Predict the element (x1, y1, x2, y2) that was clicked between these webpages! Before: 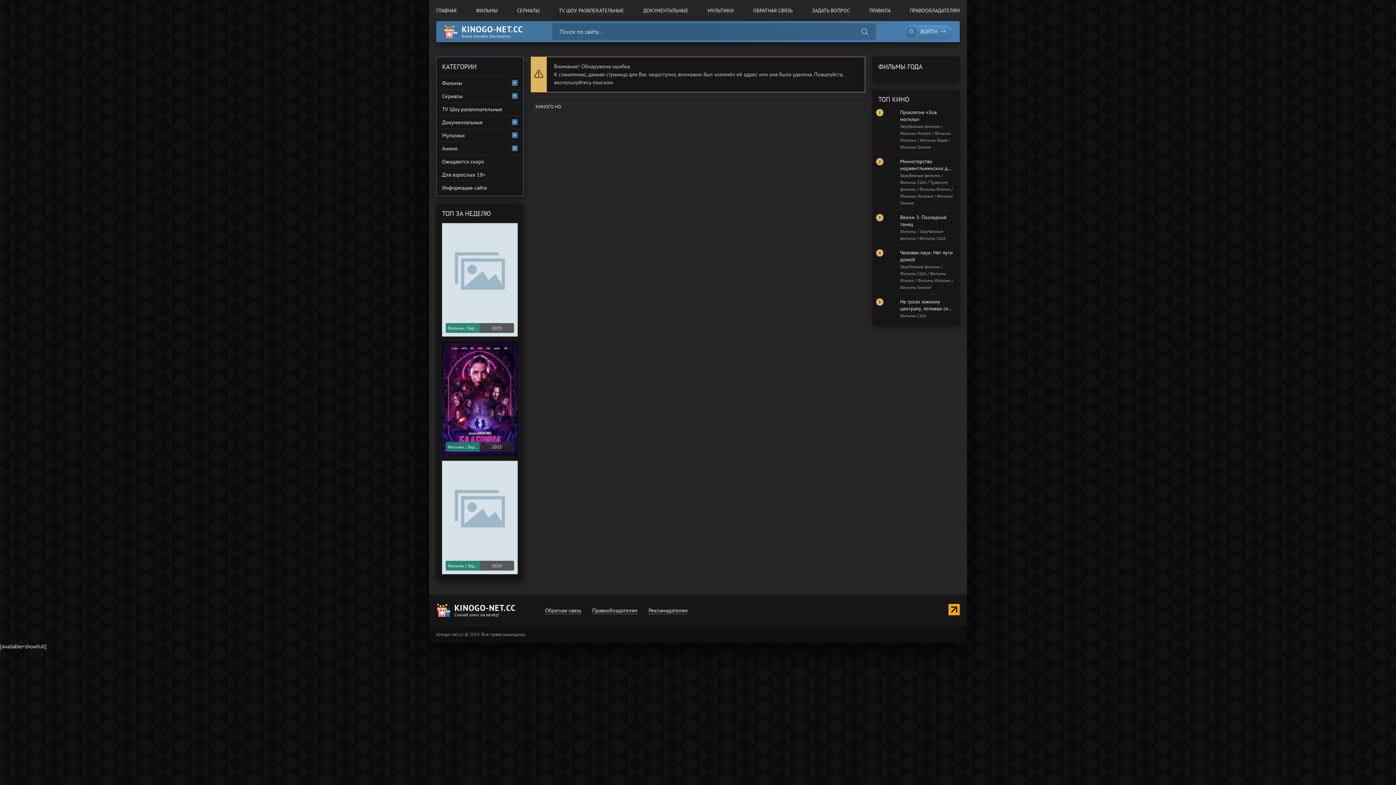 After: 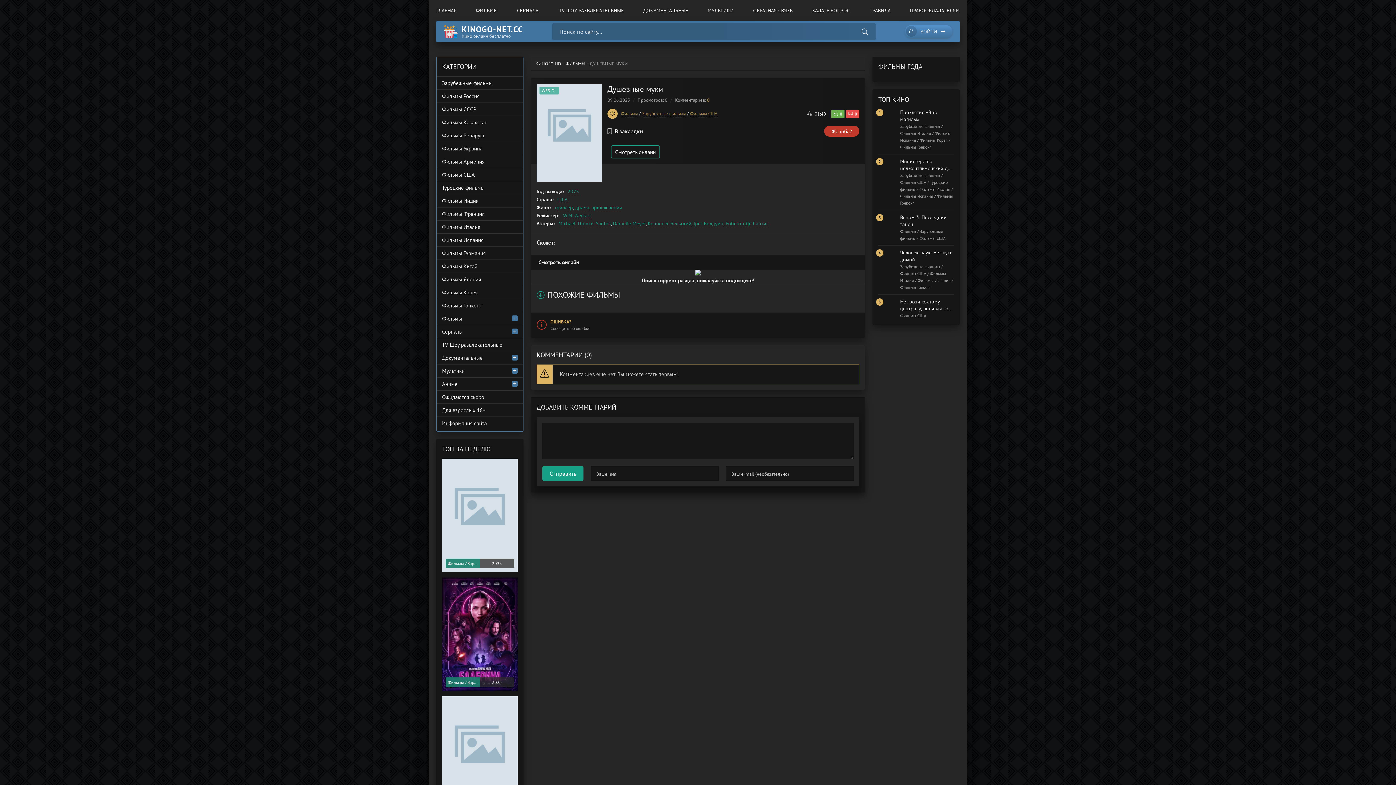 Action: label: Фильмы / Зарубежные фильмы / Фильмы США
2025 bbox: (442, 223, 517, 336)